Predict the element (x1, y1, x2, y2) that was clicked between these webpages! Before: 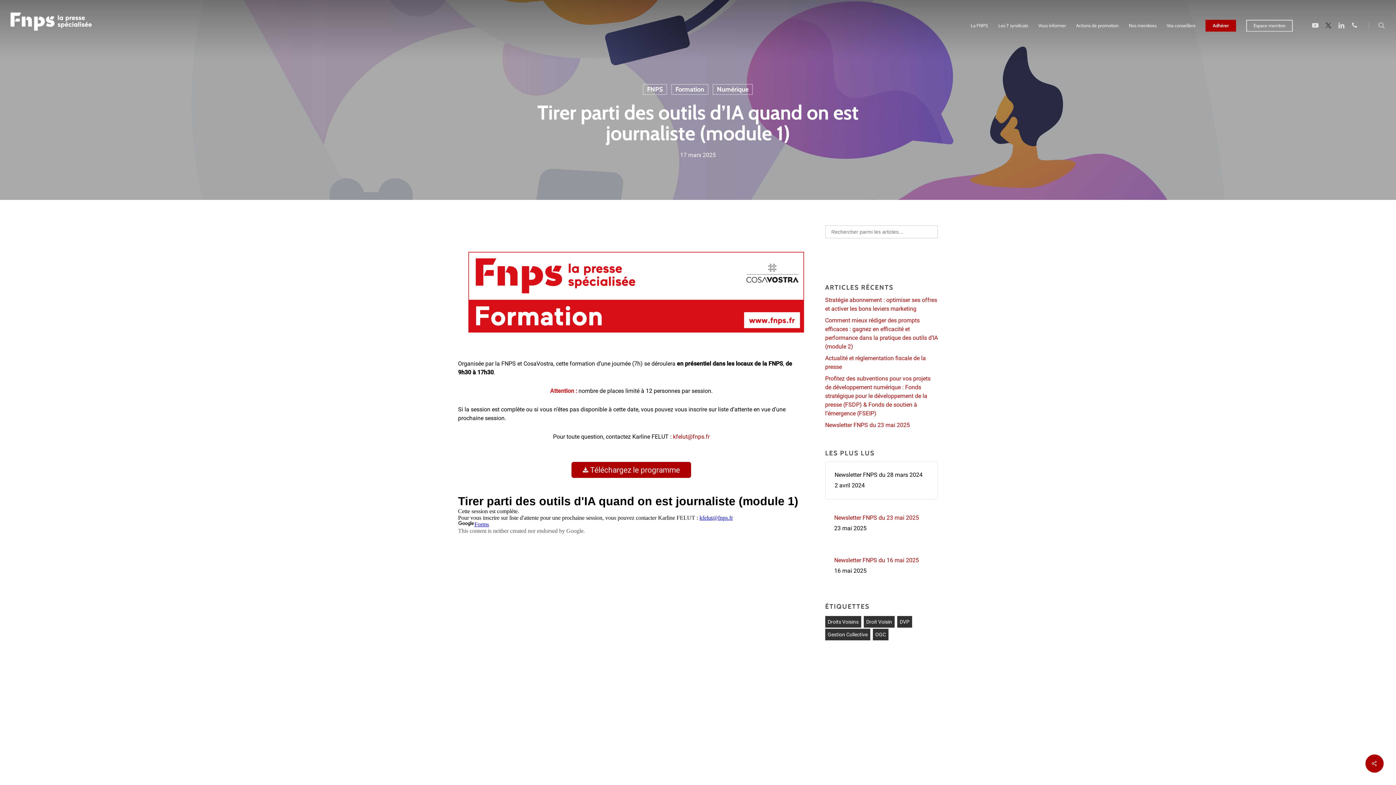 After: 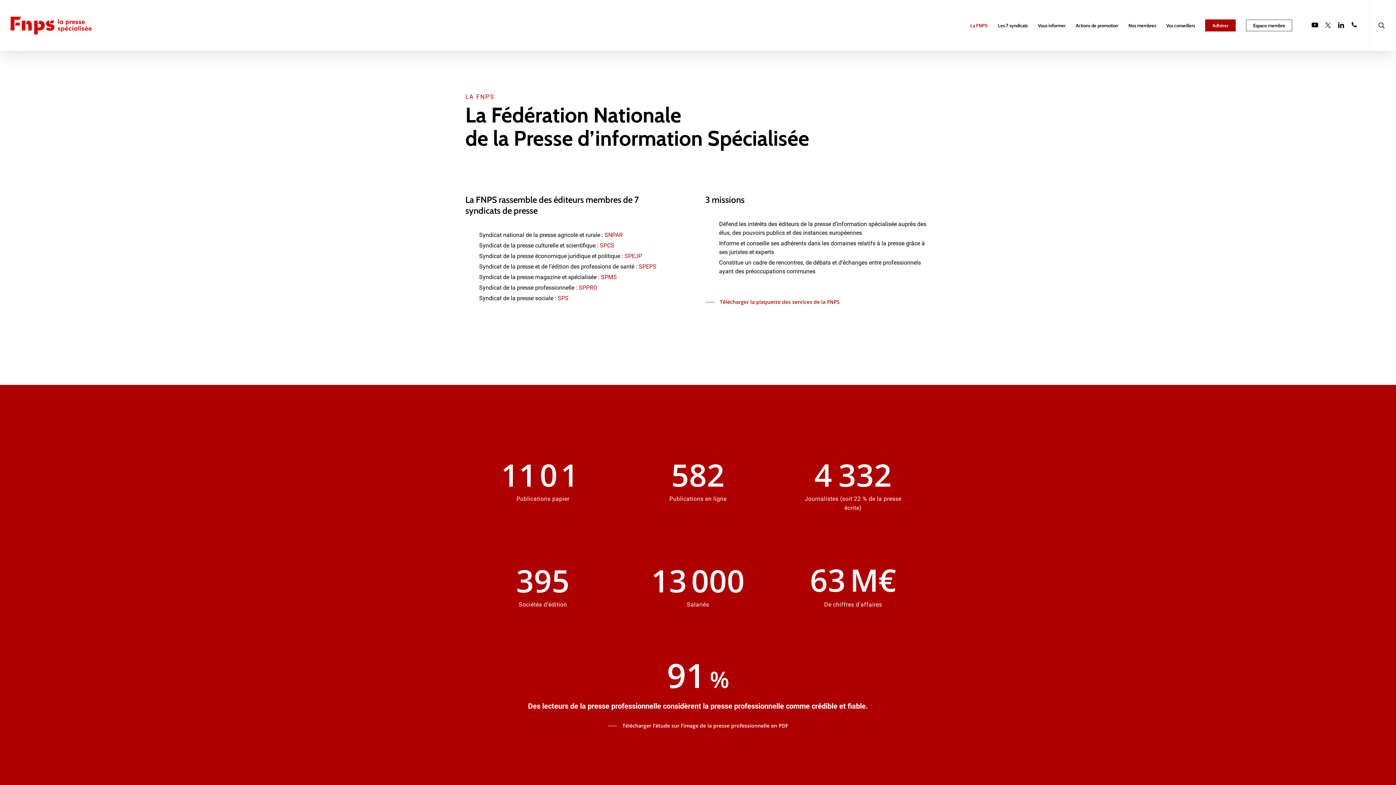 Action: label: La FNPS bbox: (965, 22, 993, 28)